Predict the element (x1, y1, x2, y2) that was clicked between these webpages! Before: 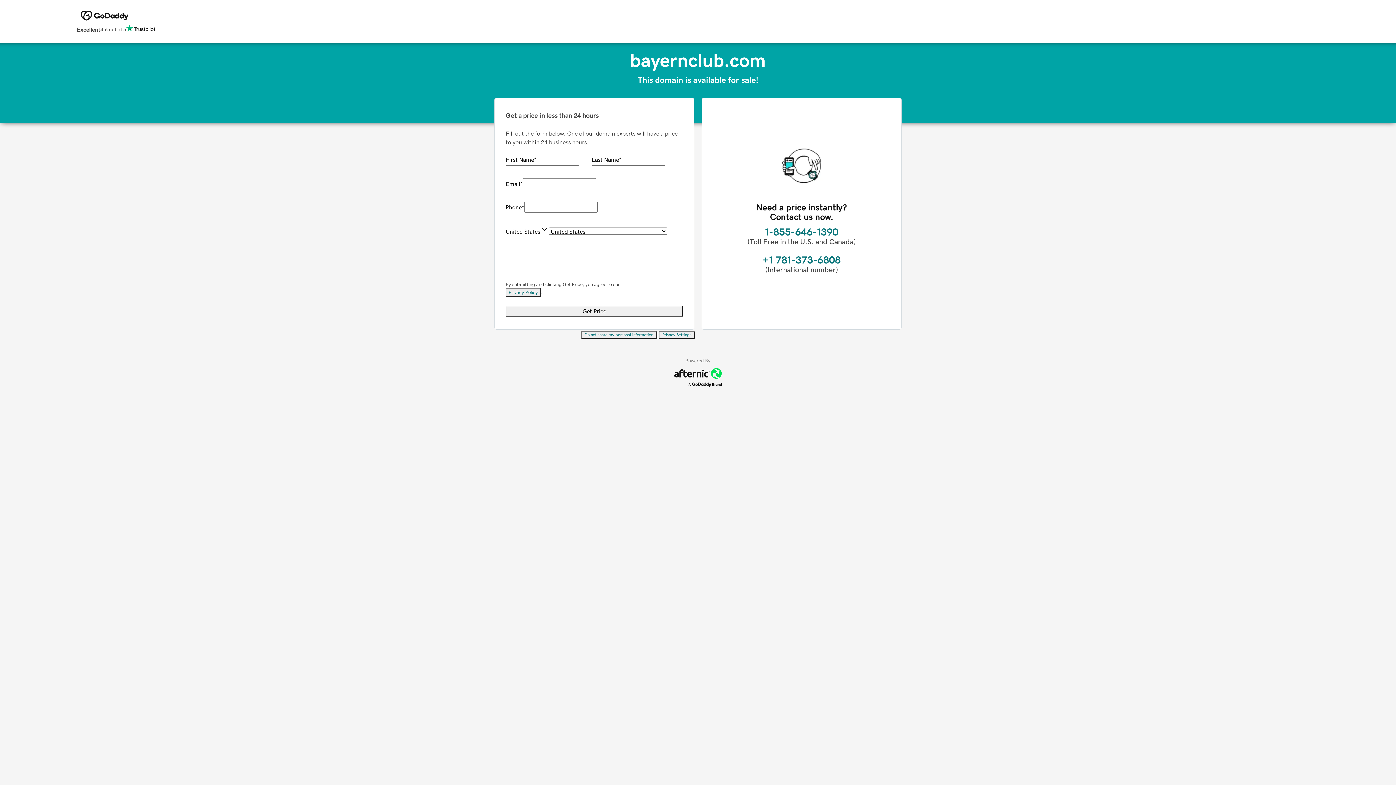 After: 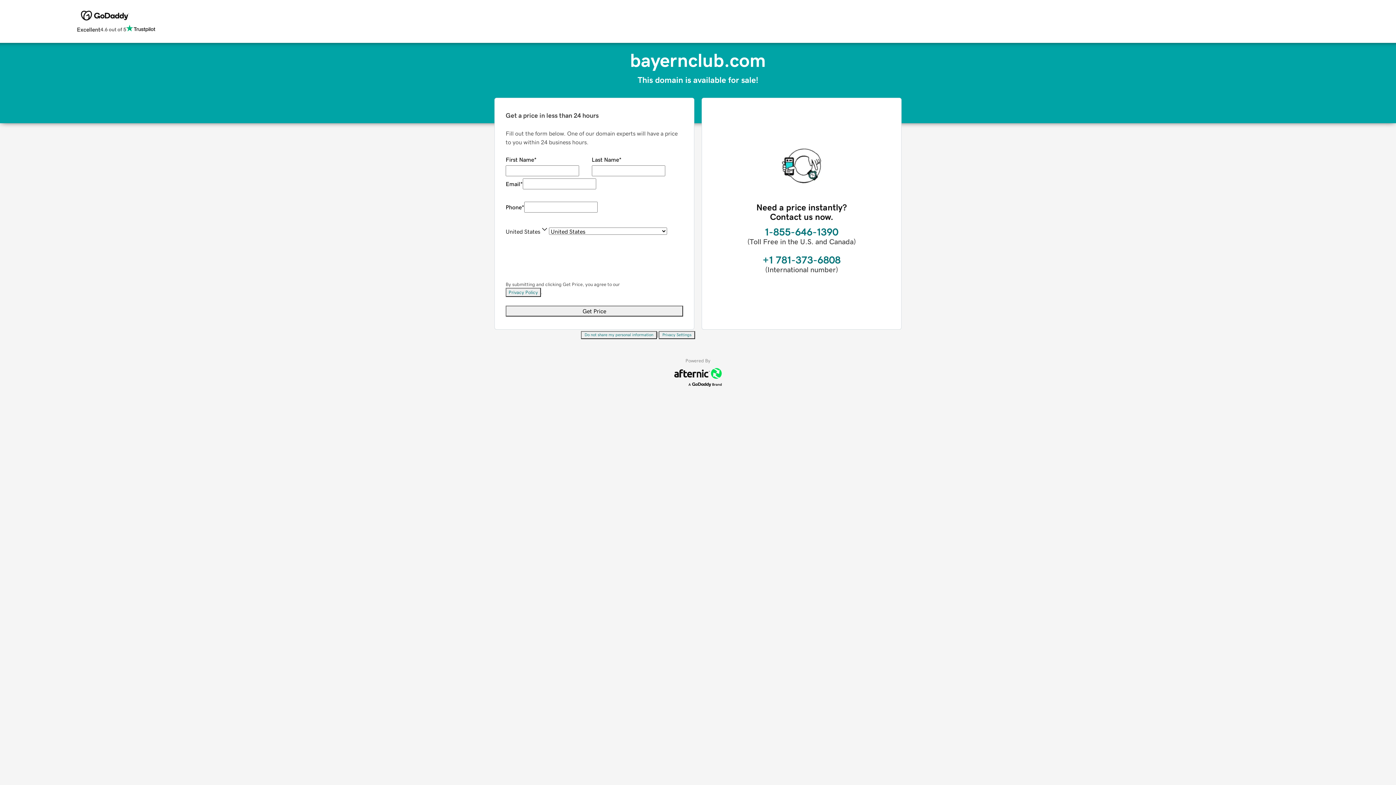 Action: bbox: (505, 288, 541, 297) label: Privacy Policy